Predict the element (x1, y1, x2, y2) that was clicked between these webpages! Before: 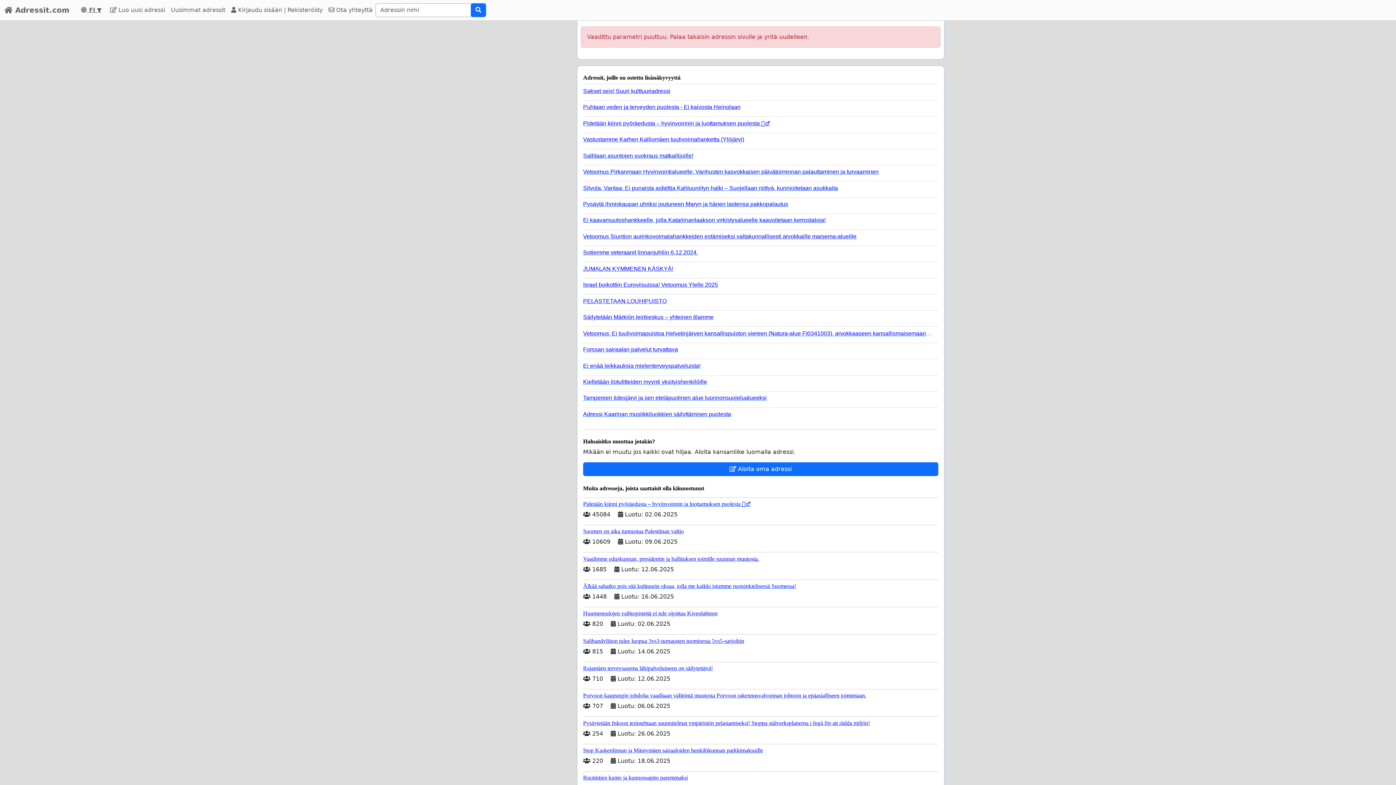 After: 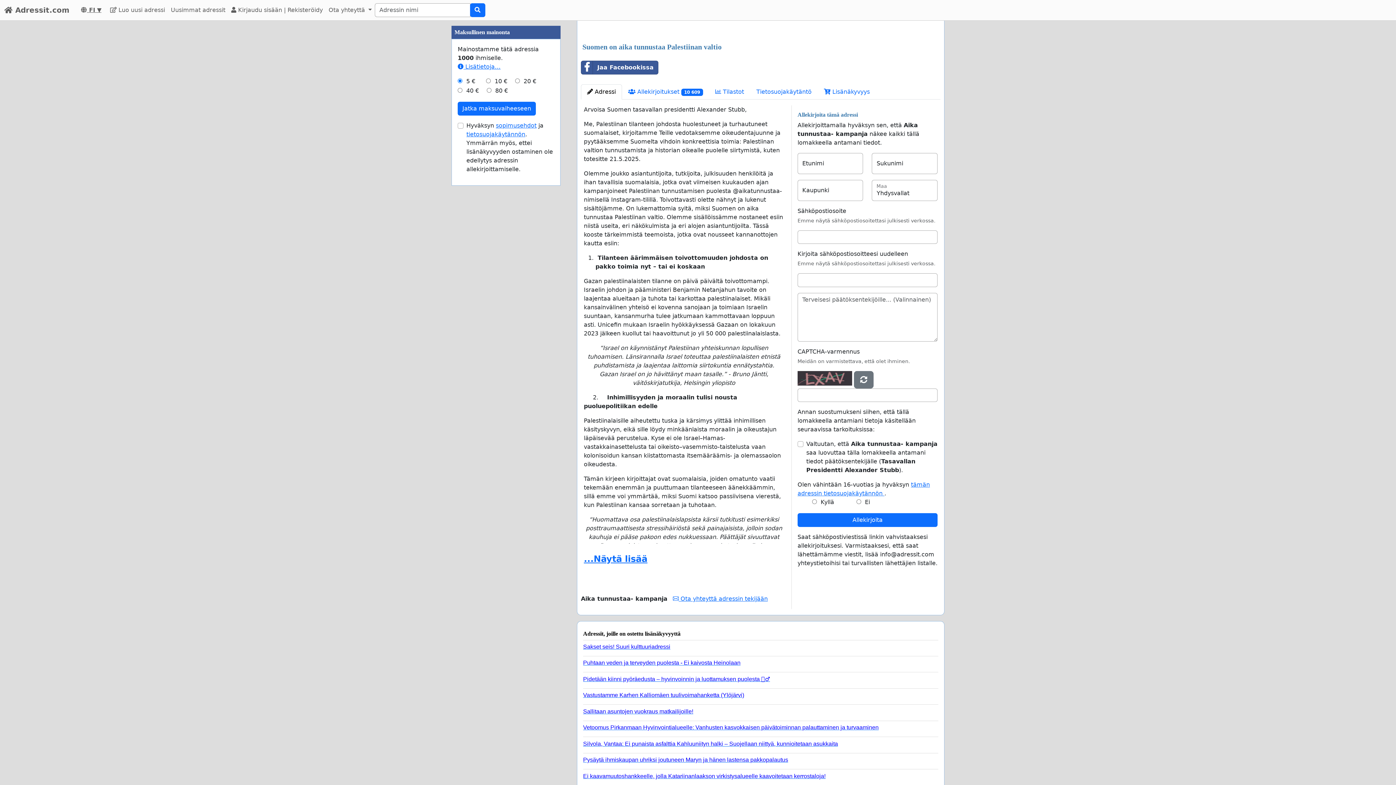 Action: label: Suomen on aika tunnustaa Palestiinan valtio bbox: (583, 525, 938, 534)